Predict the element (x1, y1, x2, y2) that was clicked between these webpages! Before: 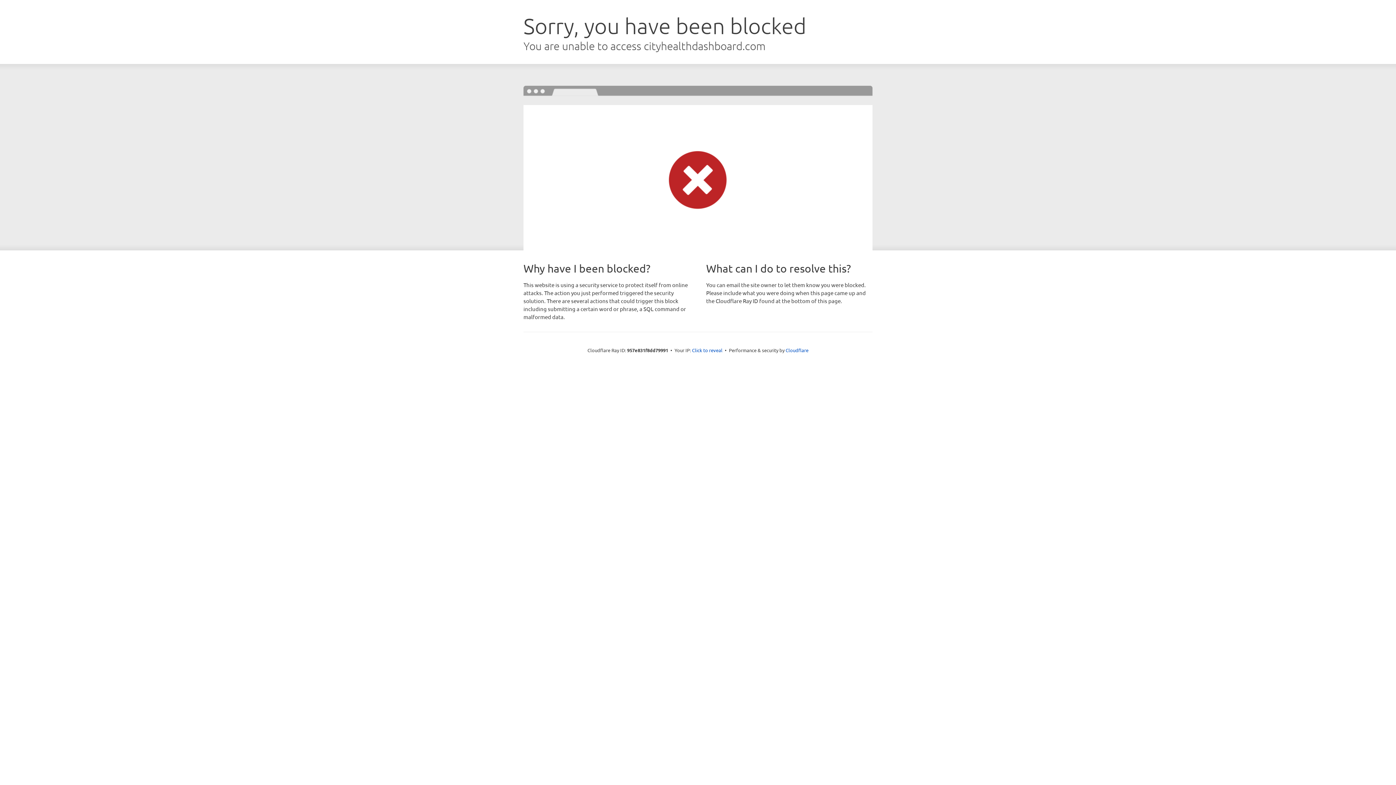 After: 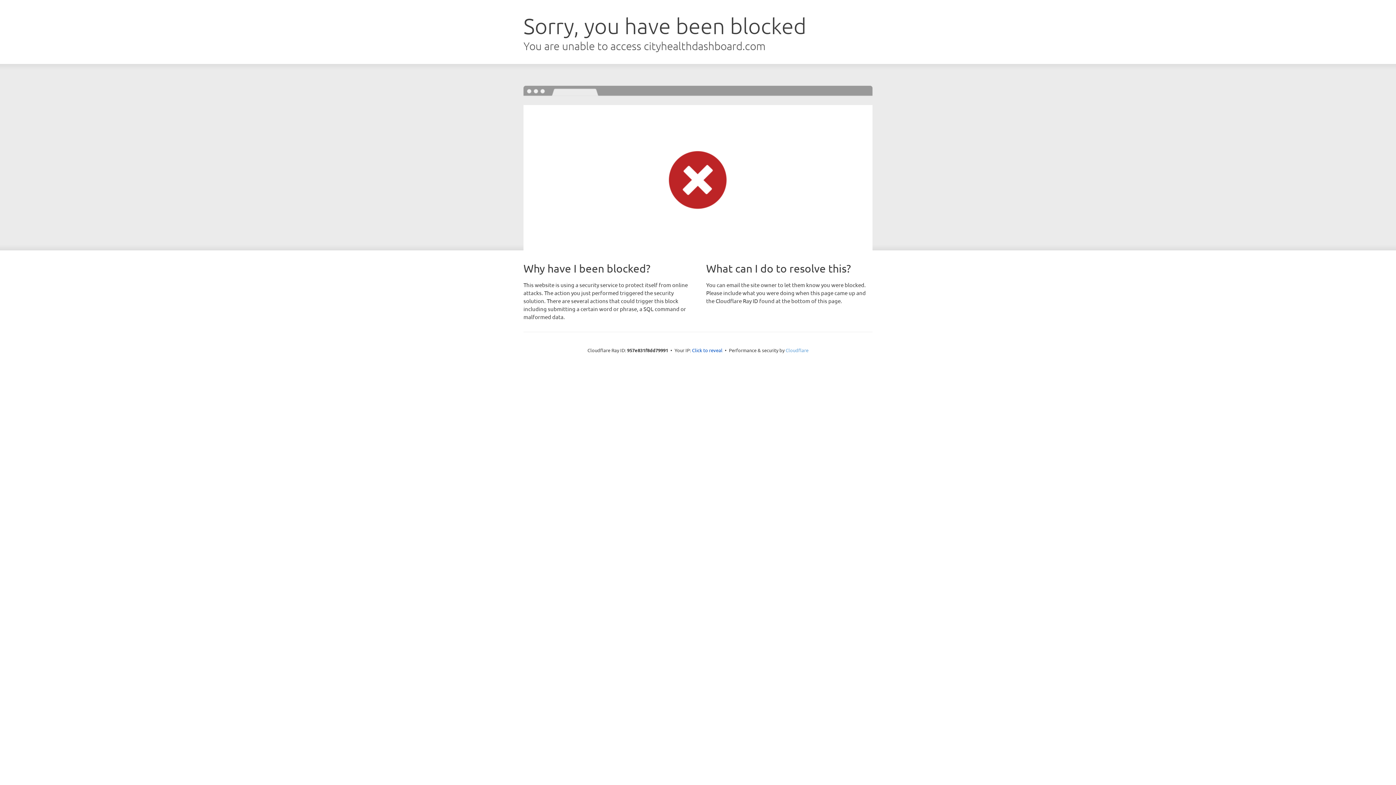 Action: label: Cloudflare bbox: (785, 347, 808, 353)